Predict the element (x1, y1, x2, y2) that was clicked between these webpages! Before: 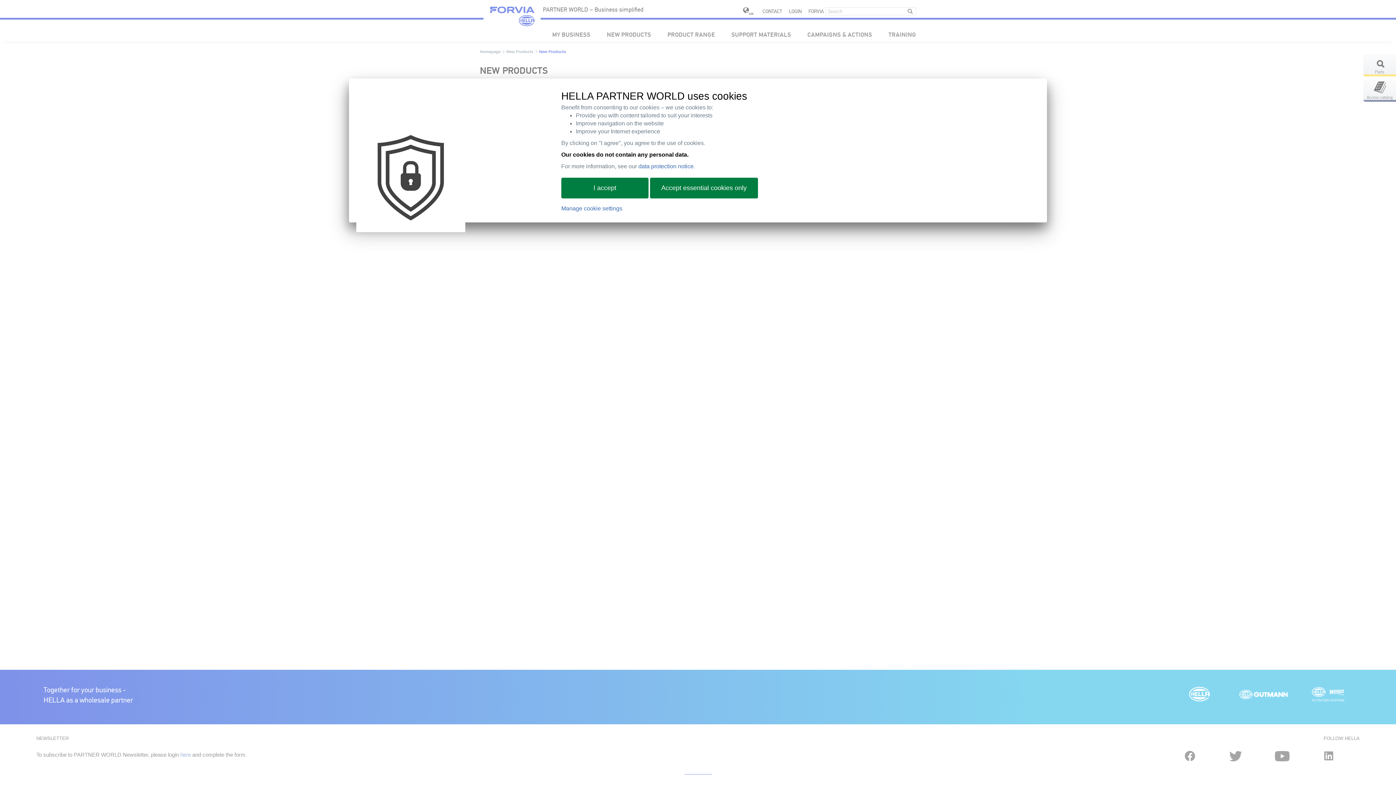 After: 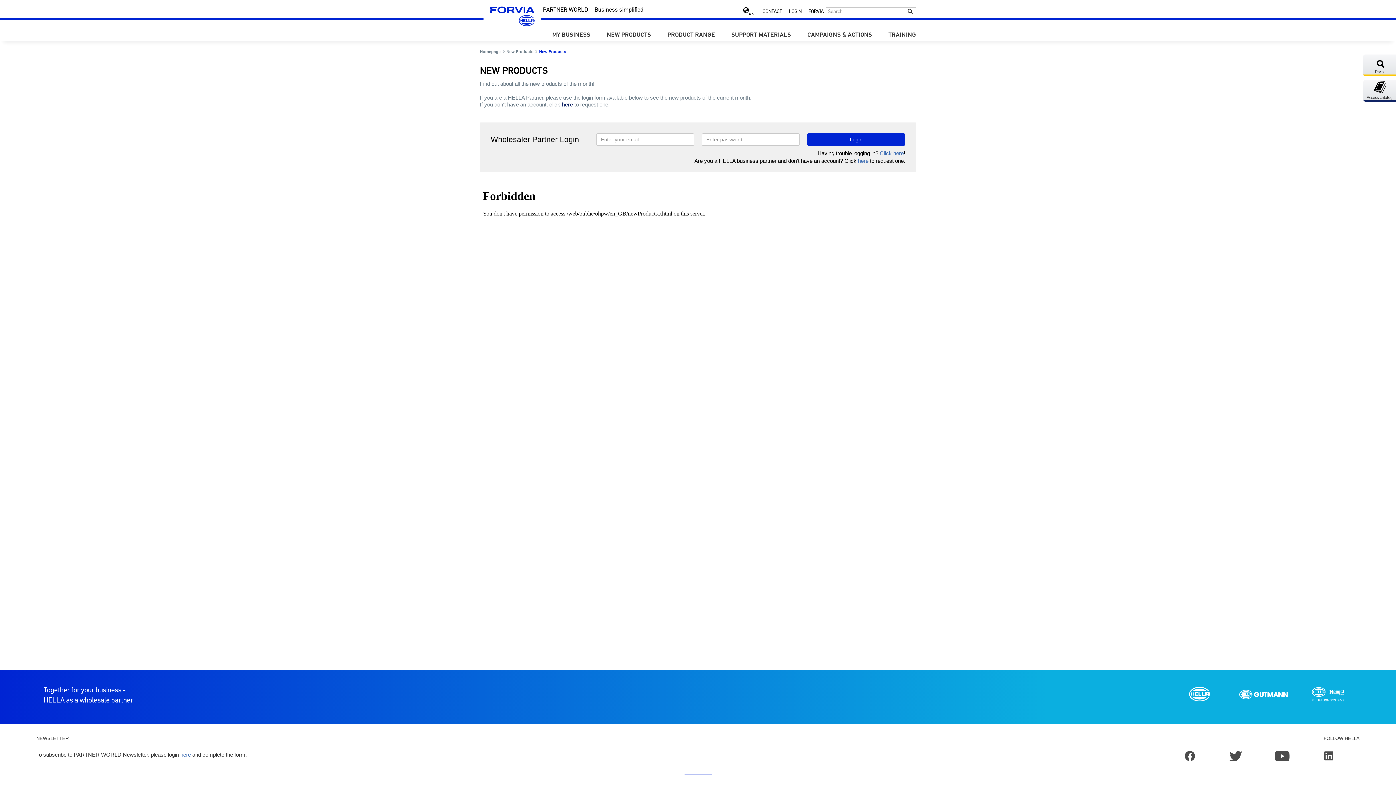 Action: label: Accept essential cookies only bbox: (650, 177, 758, 198)